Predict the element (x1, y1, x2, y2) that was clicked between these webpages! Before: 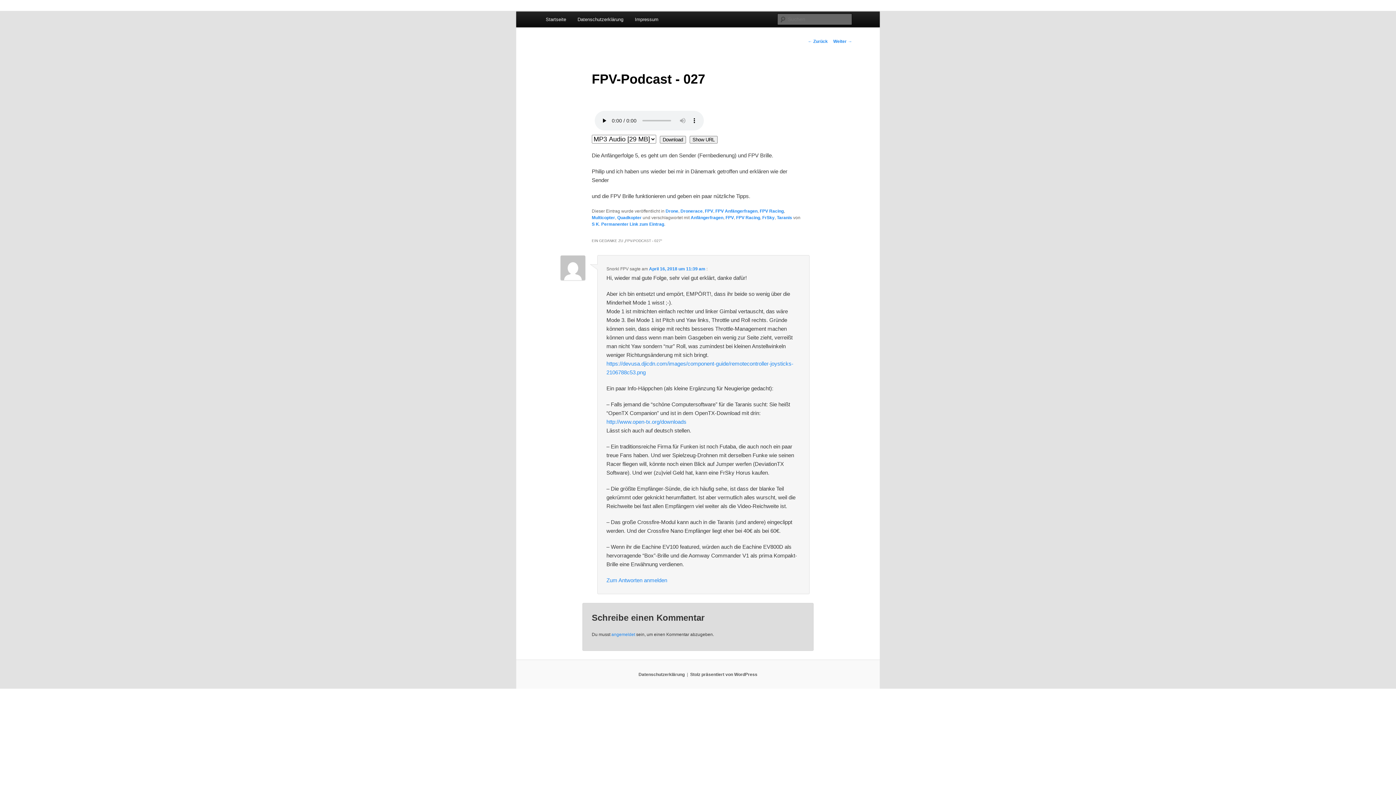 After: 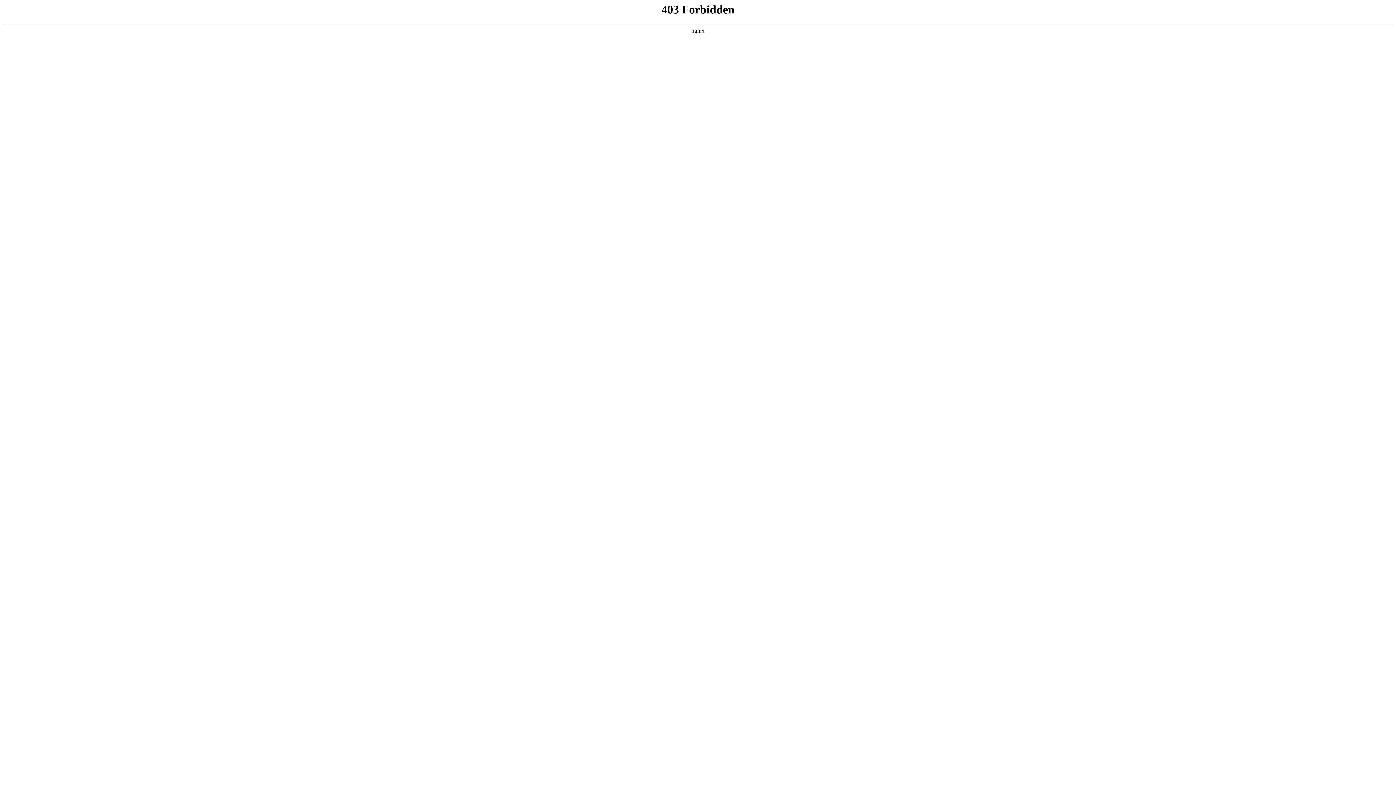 Action: label: Stolz präsentiert von WordPress bbox: (690, 672, 757, 677)